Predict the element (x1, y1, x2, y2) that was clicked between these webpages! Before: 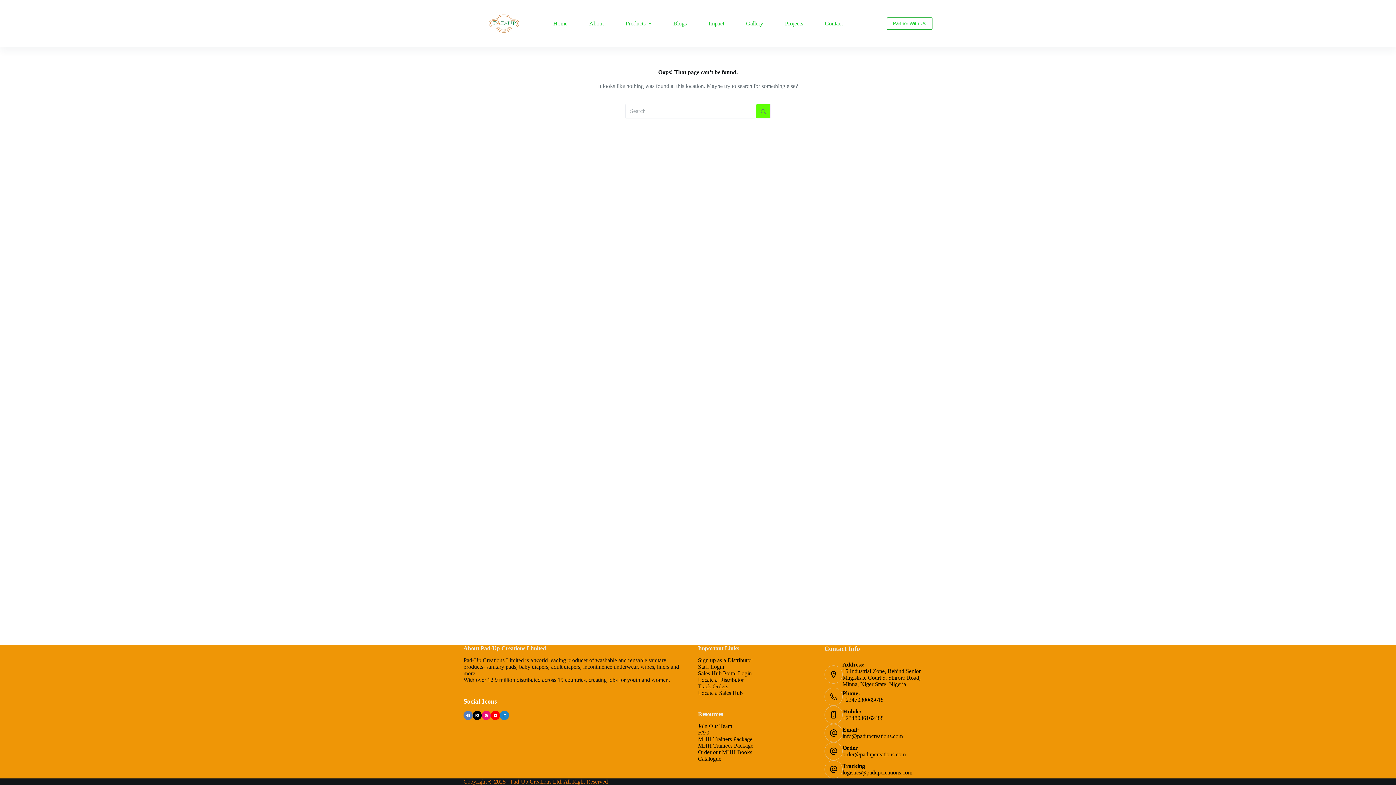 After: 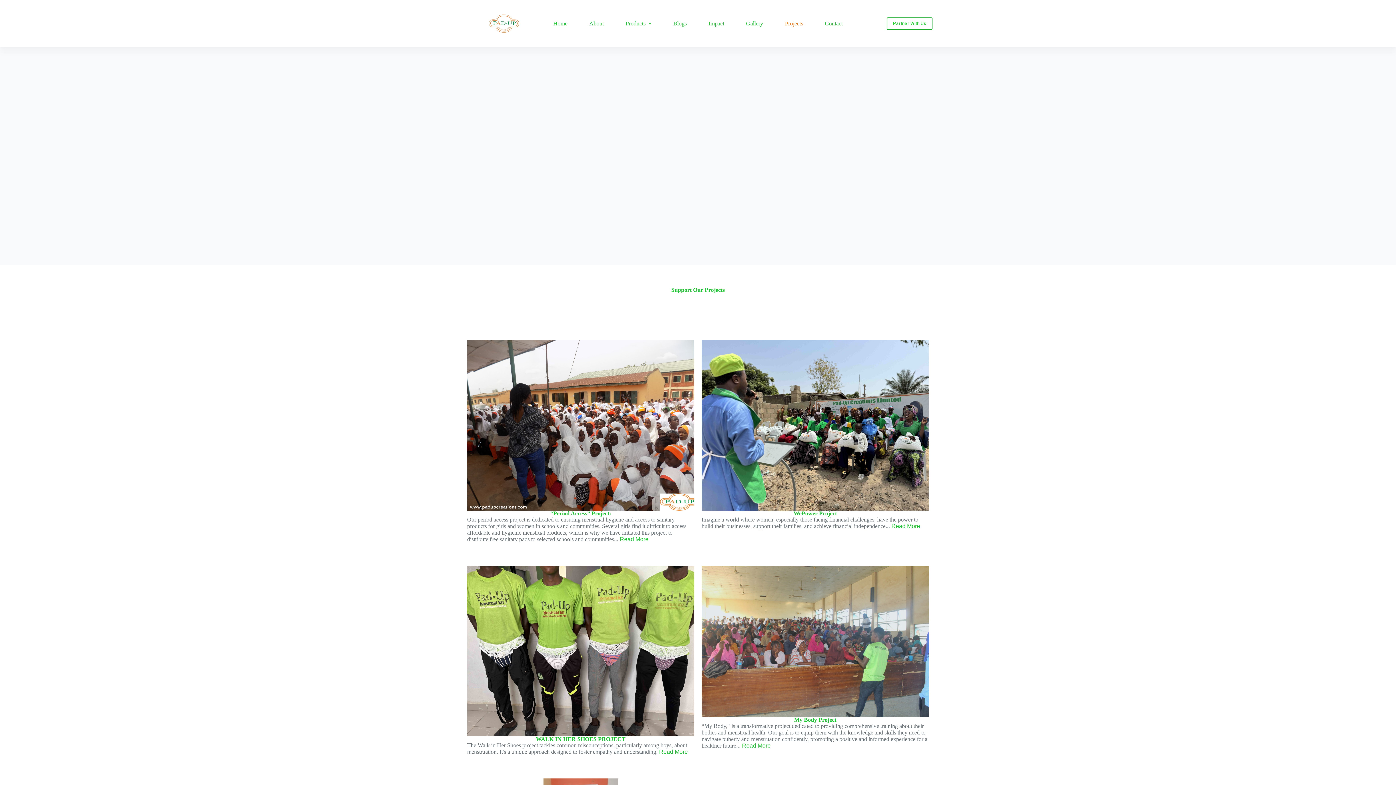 Action: bbox: (774, 0, 814, 47) label: Projects